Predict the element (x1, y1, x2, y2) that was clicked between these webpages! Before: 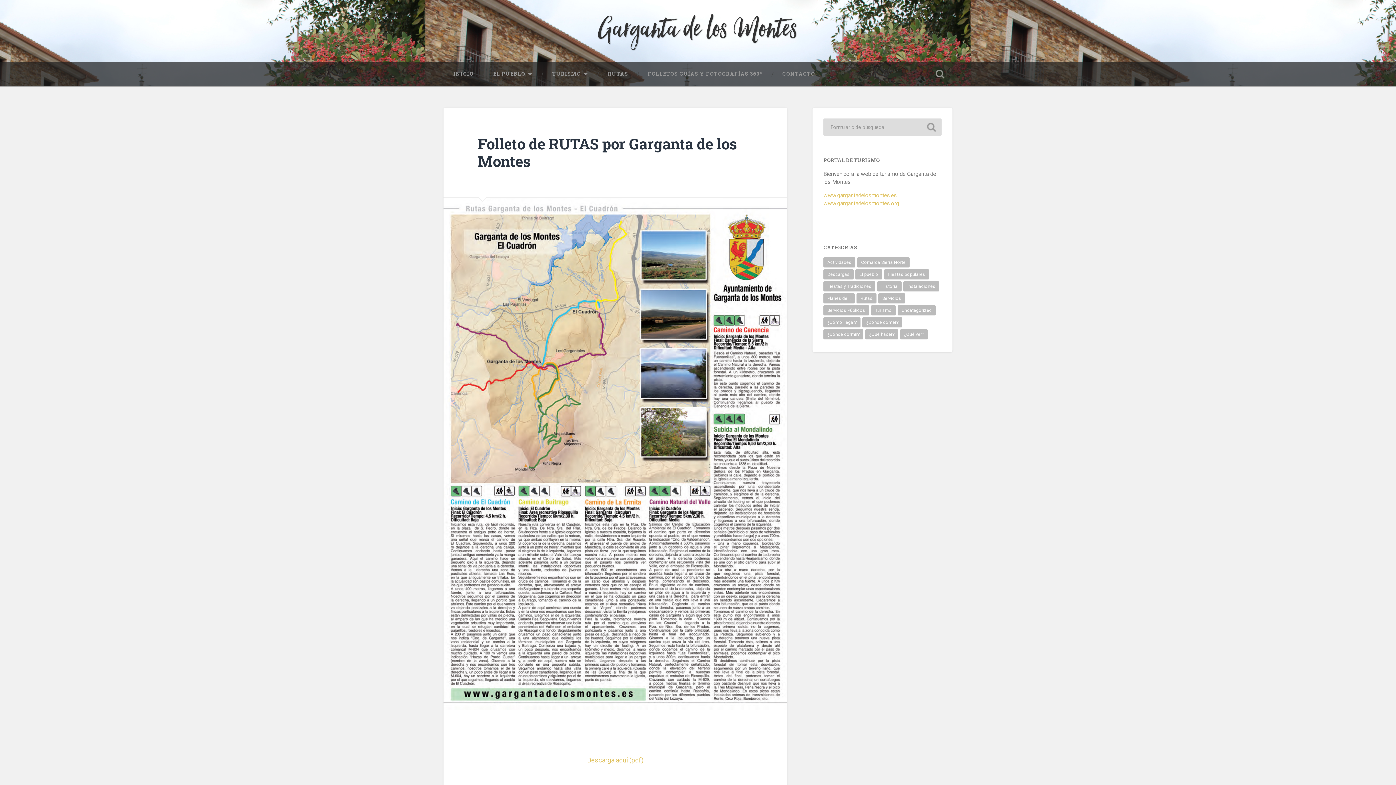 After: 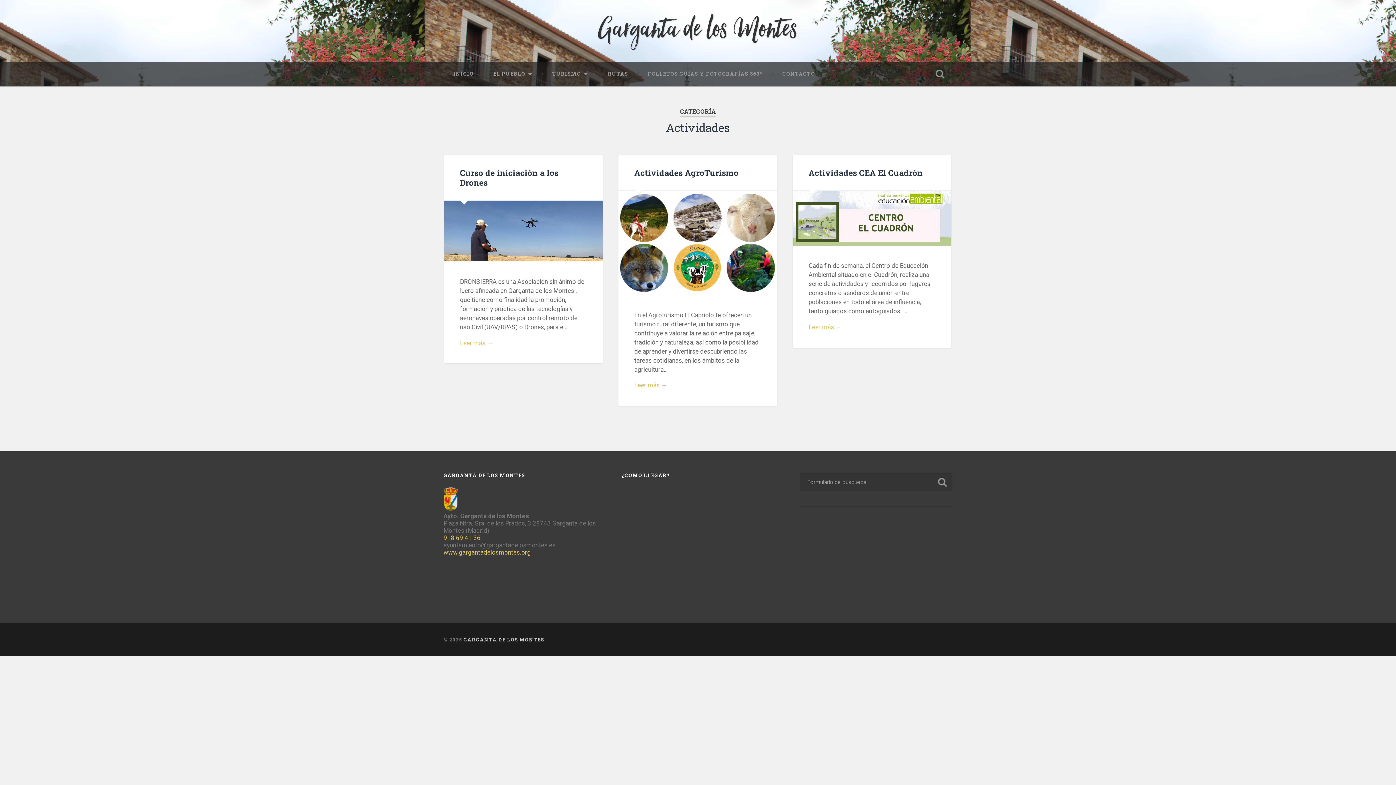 Action: bbox: (823, 257, 855, 267) label: Actividades (3 elementos)